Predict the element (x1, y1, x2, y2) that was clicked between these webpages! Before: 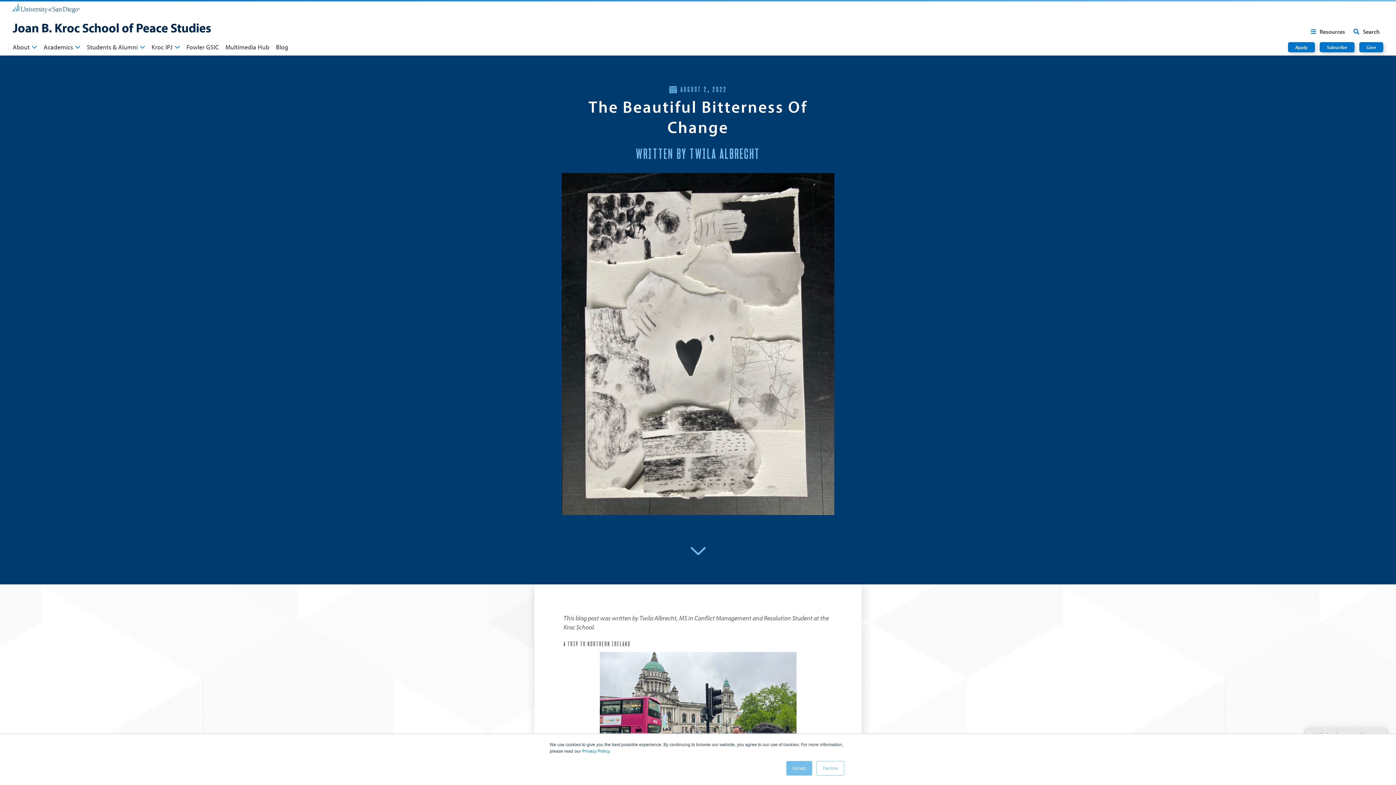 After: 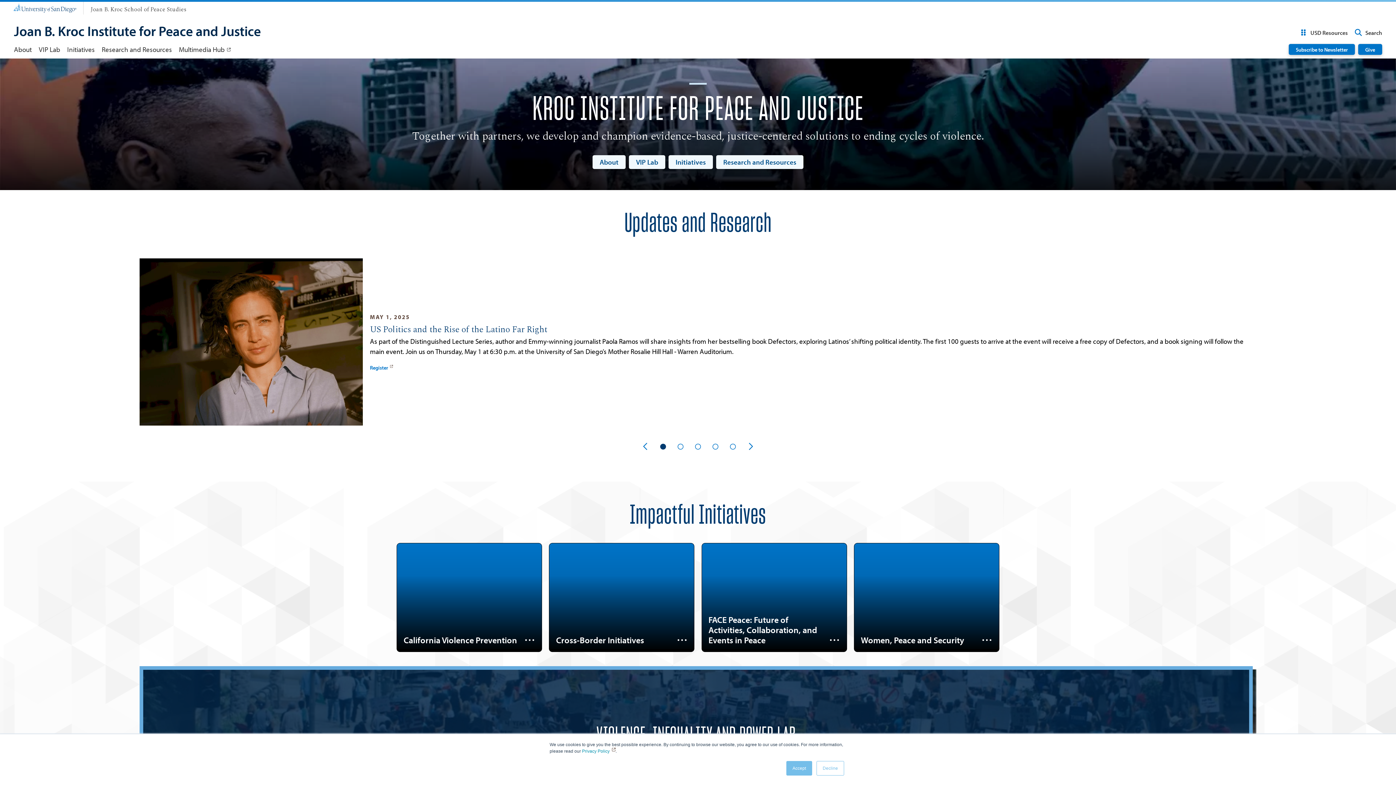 Action: label: Kroc IPJ bbox: (151, 42, 180, 53)